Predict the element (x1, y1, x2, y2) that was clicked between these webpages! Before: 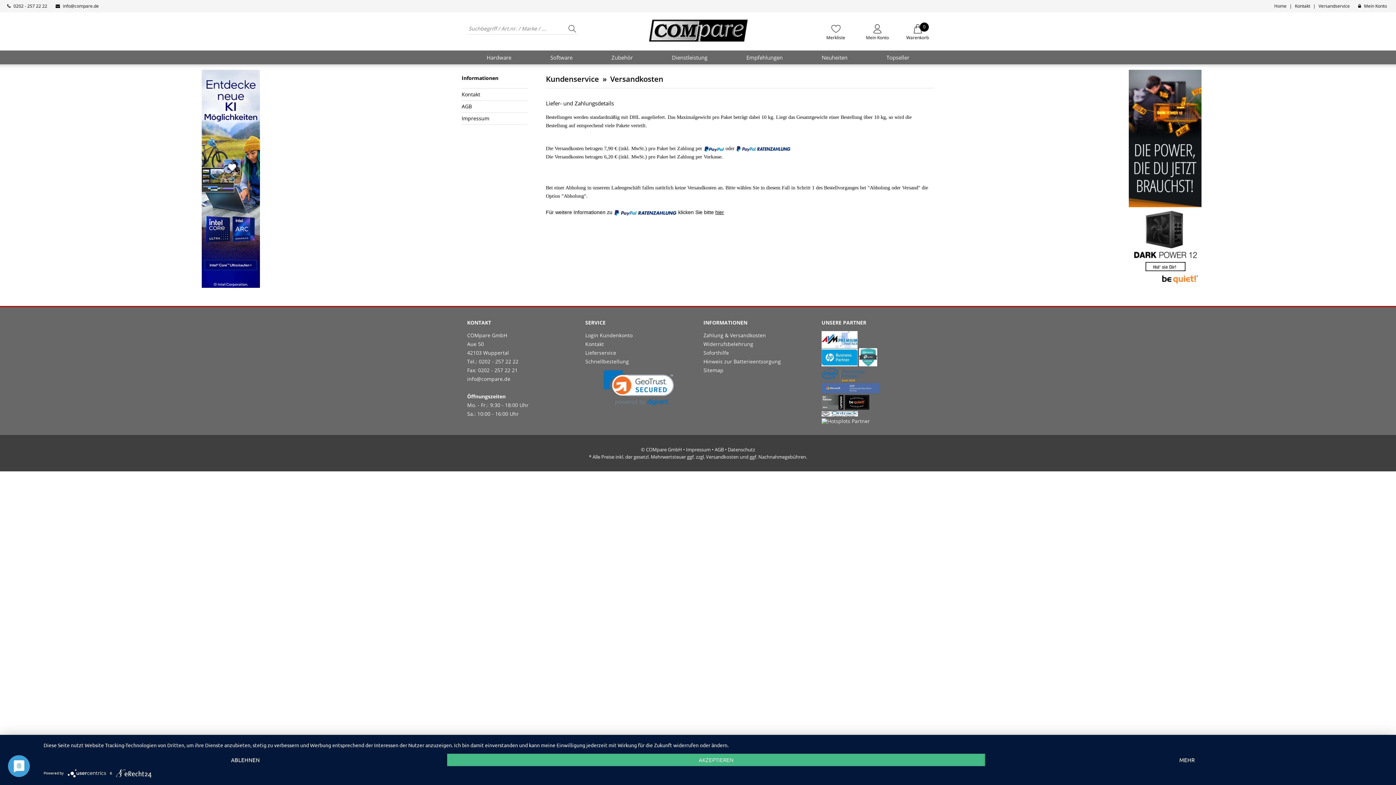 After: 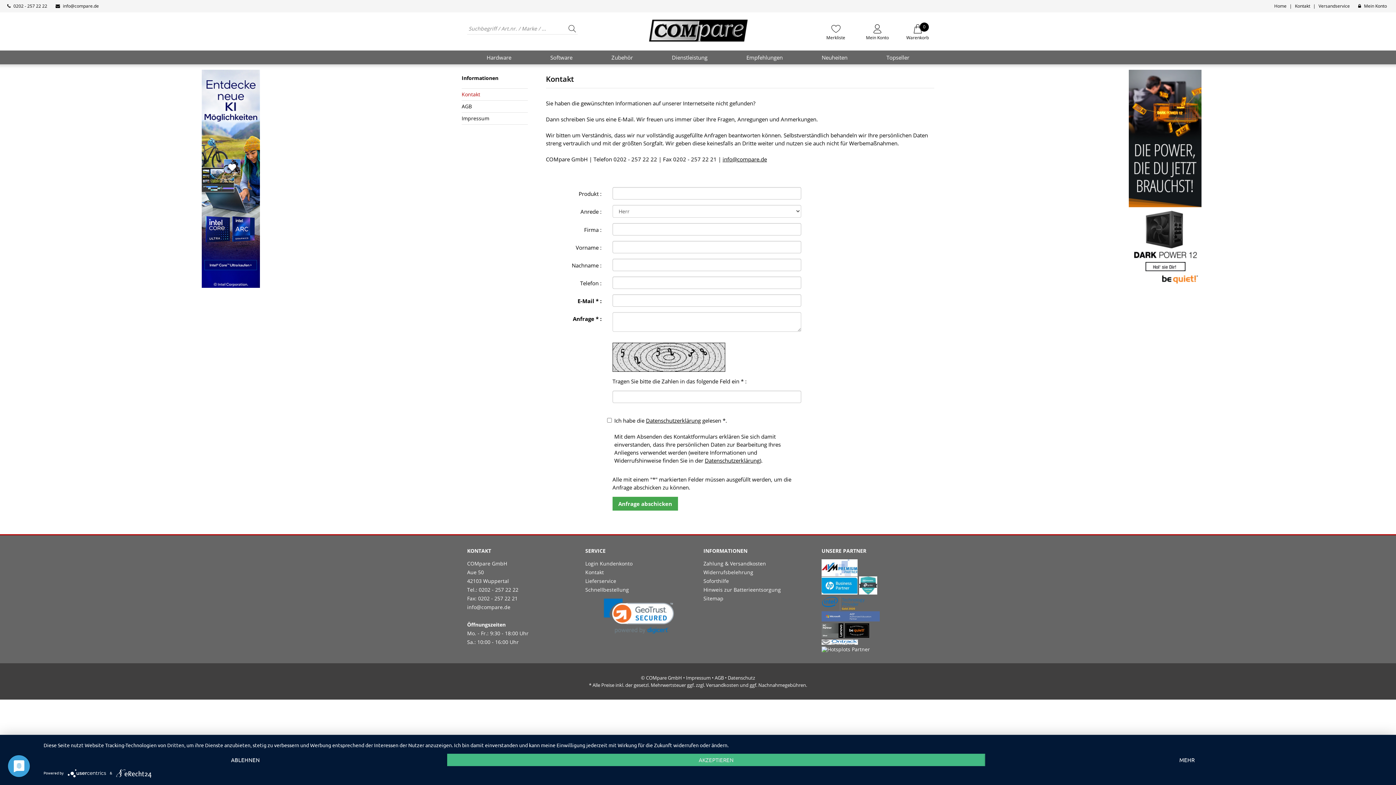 Action: bbox: (61, 0, 100, 12) label: info@compare.de